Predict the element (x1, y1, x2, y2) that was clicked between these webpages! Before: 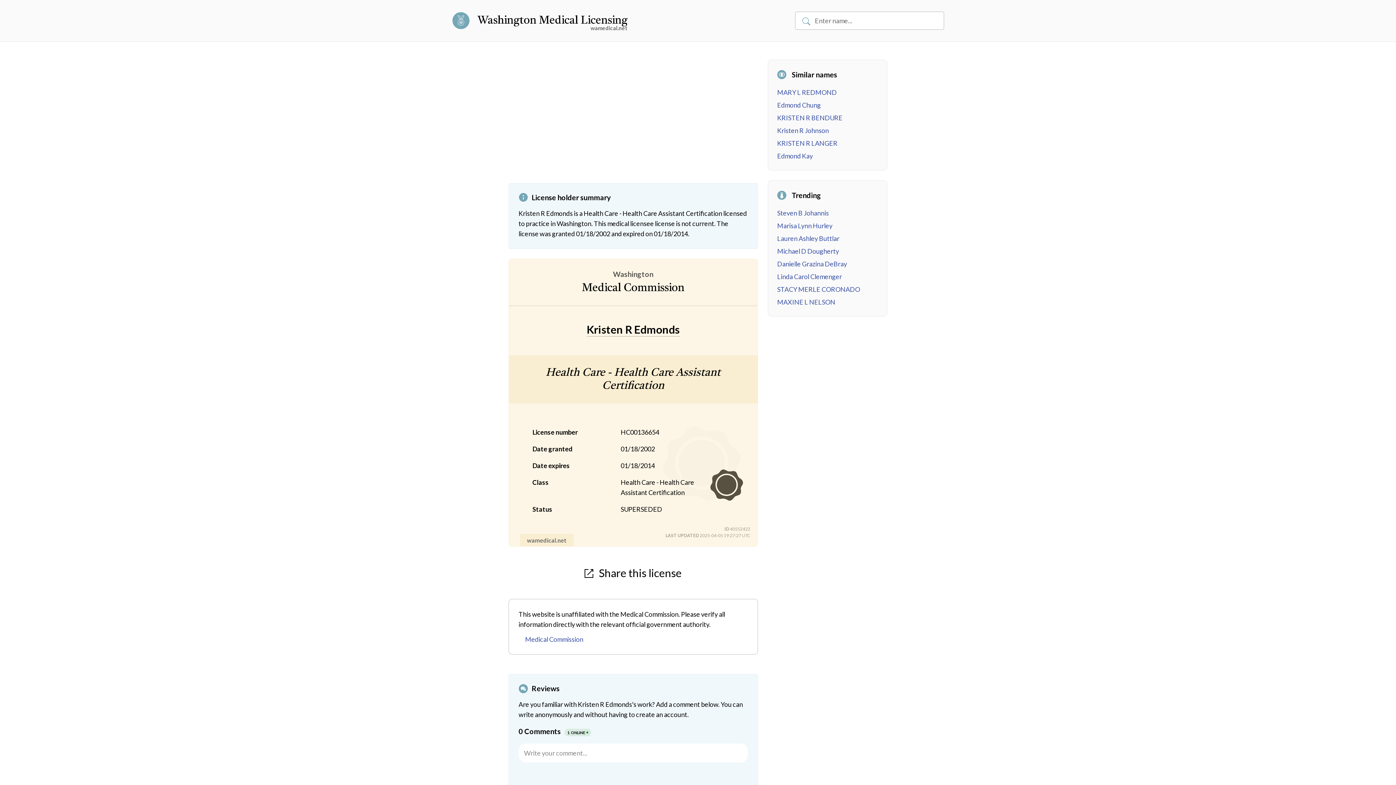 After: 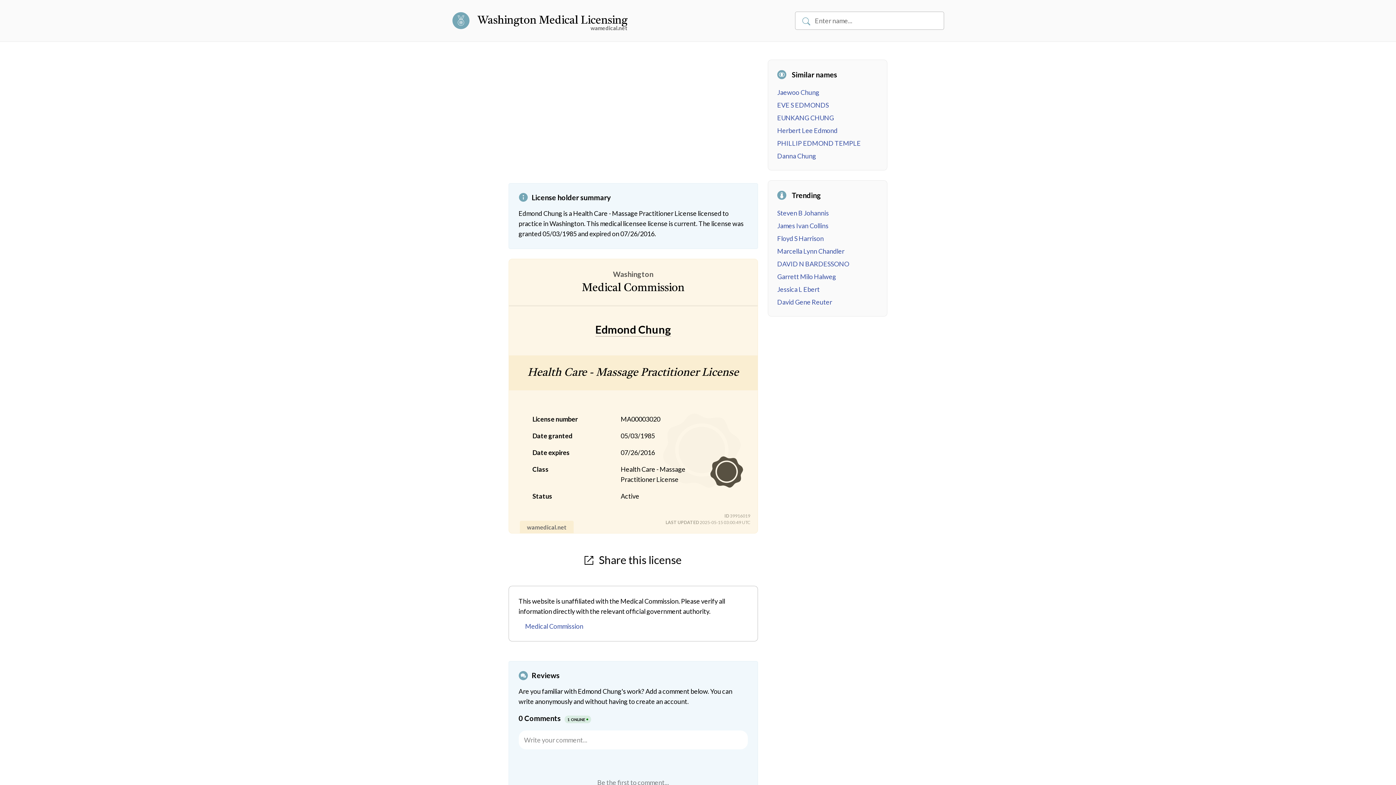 Action: bbox: (777, 101, 821, 109) label: Edmond Chung